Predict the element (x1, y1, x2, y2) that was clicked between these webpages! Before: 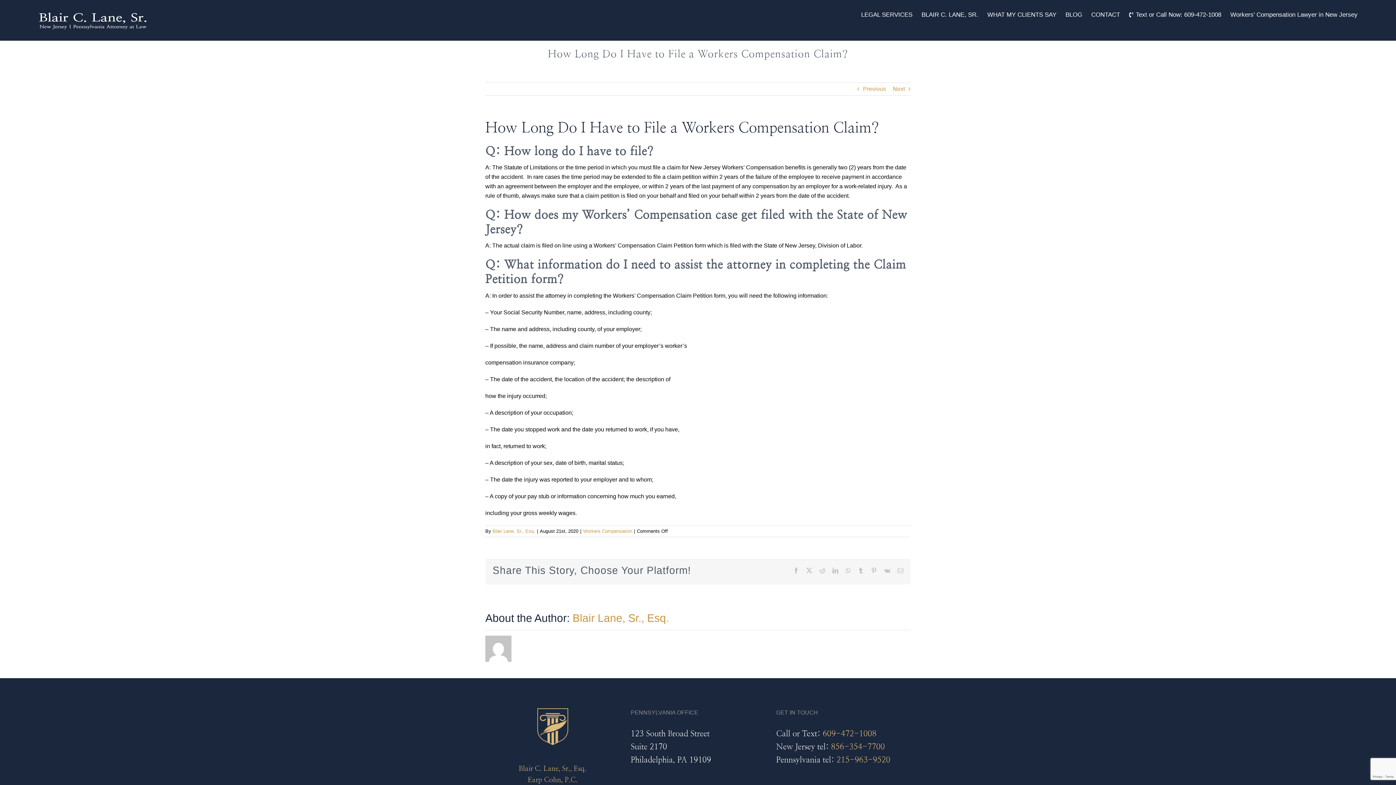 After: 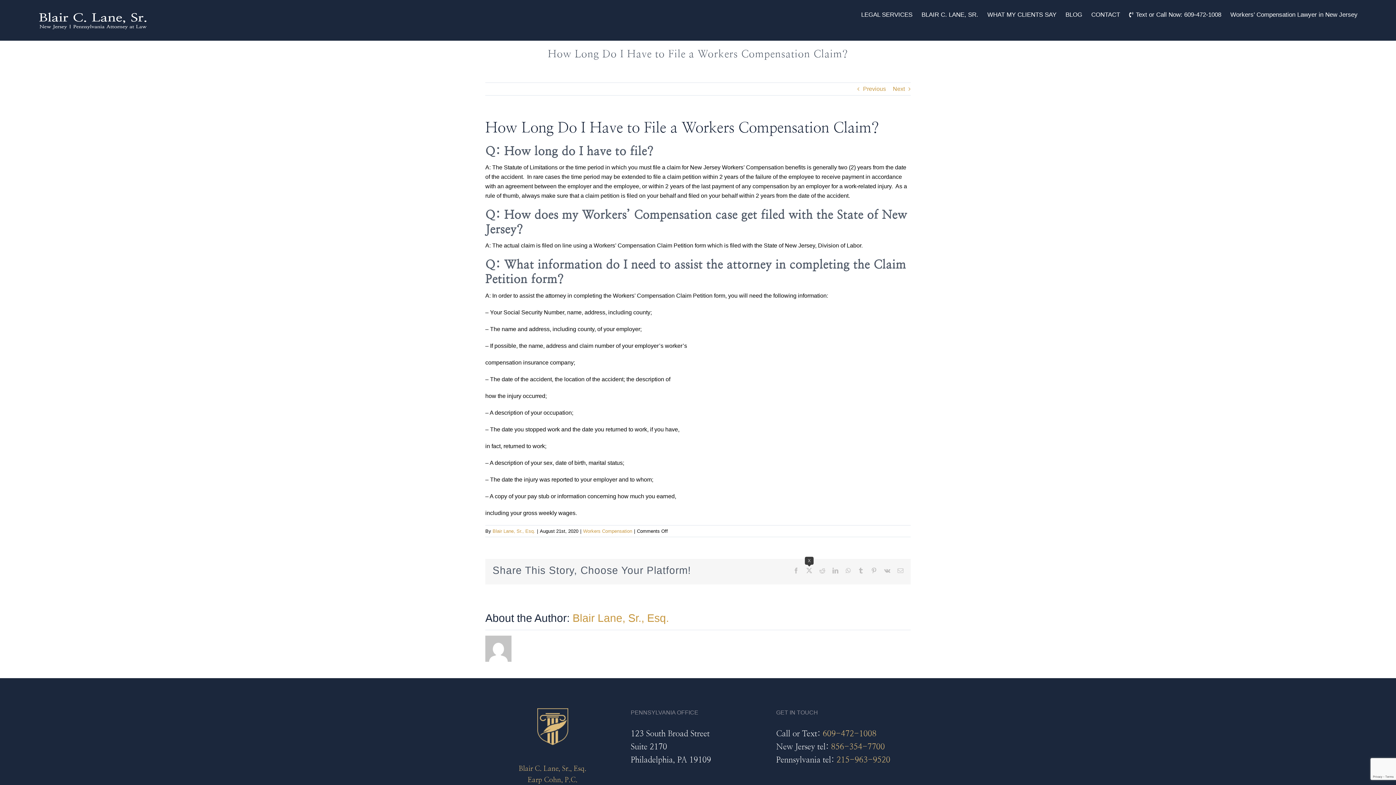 Action: label: X bbox: (806, 568, 812, 573)